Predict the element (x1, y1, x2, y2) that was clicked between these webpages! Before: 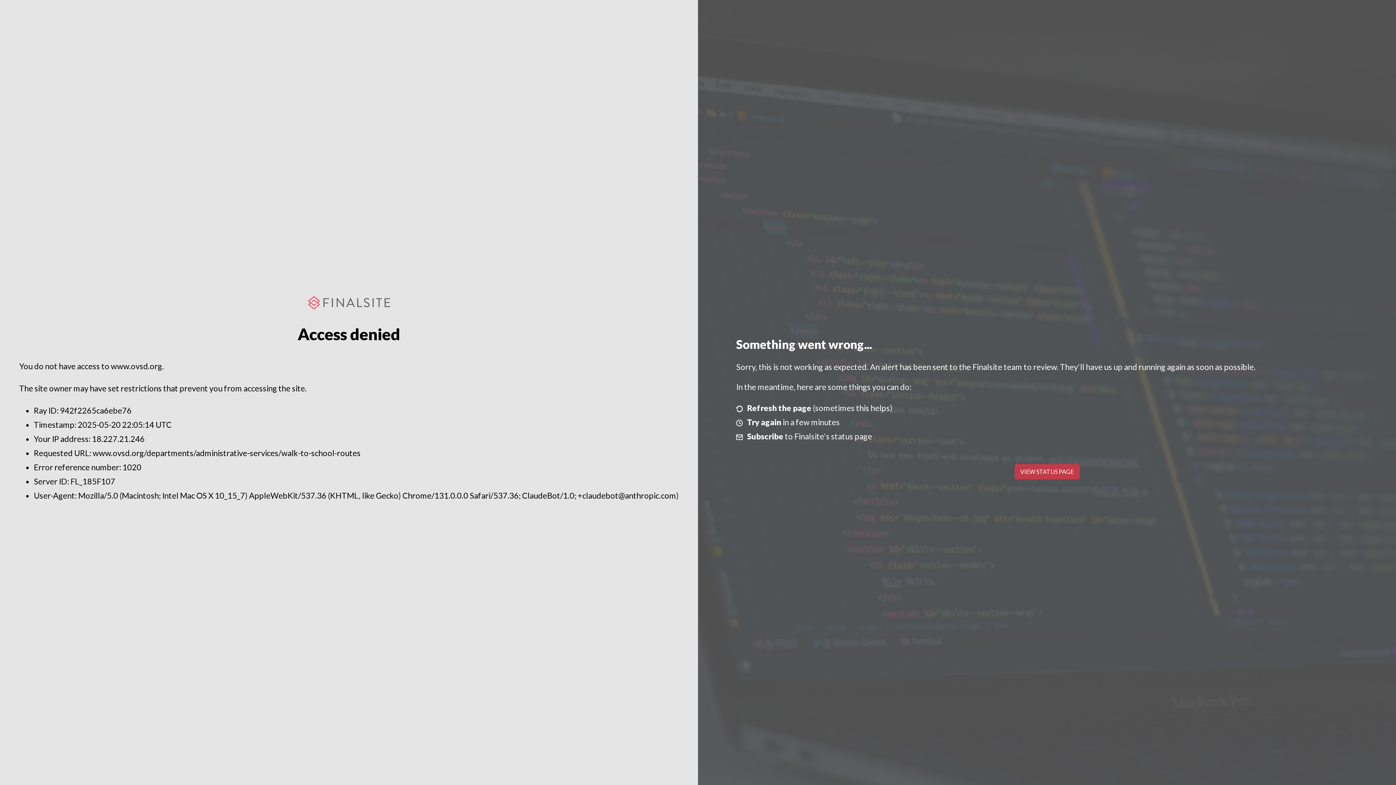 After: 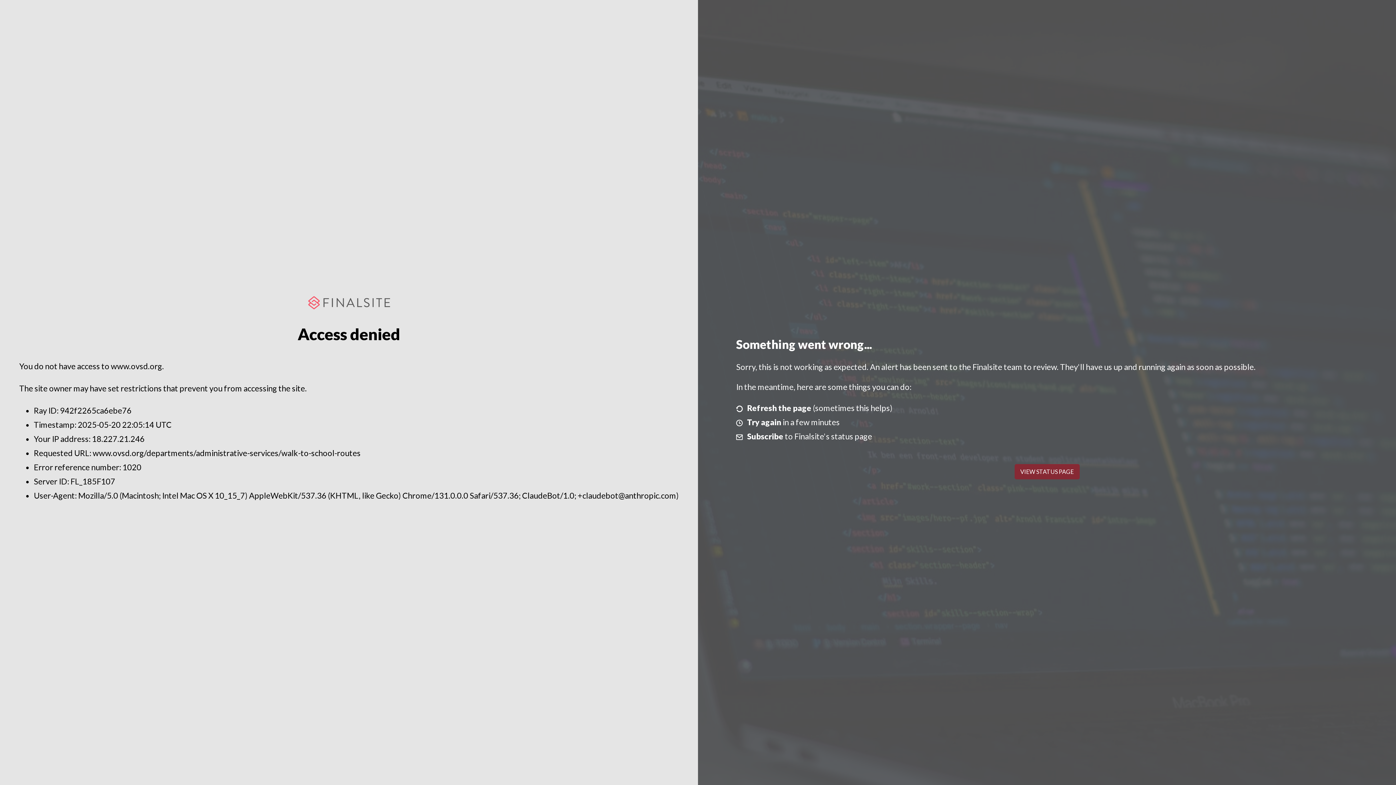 Action: bbox: (1014, 464, 1079, 479) label: VIEW STATUS PAGE